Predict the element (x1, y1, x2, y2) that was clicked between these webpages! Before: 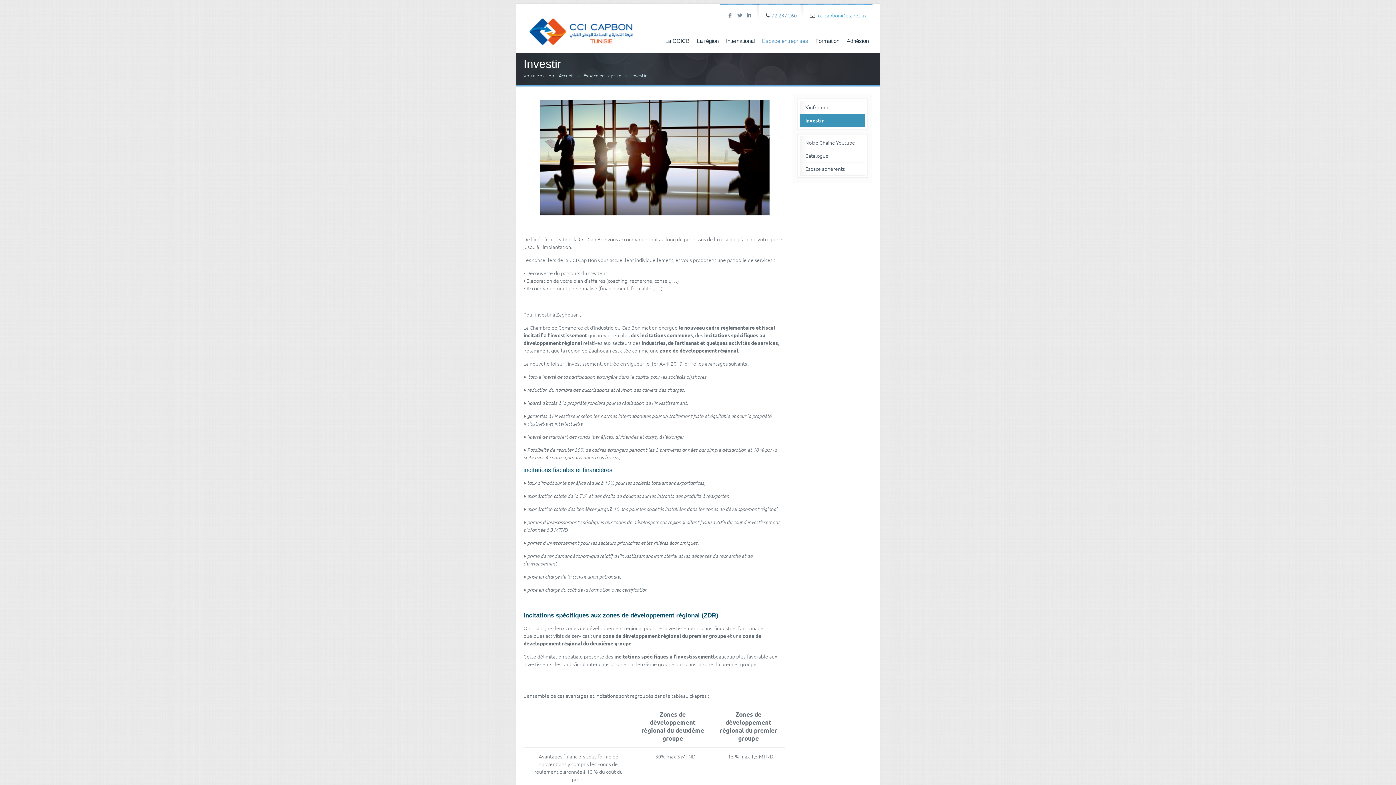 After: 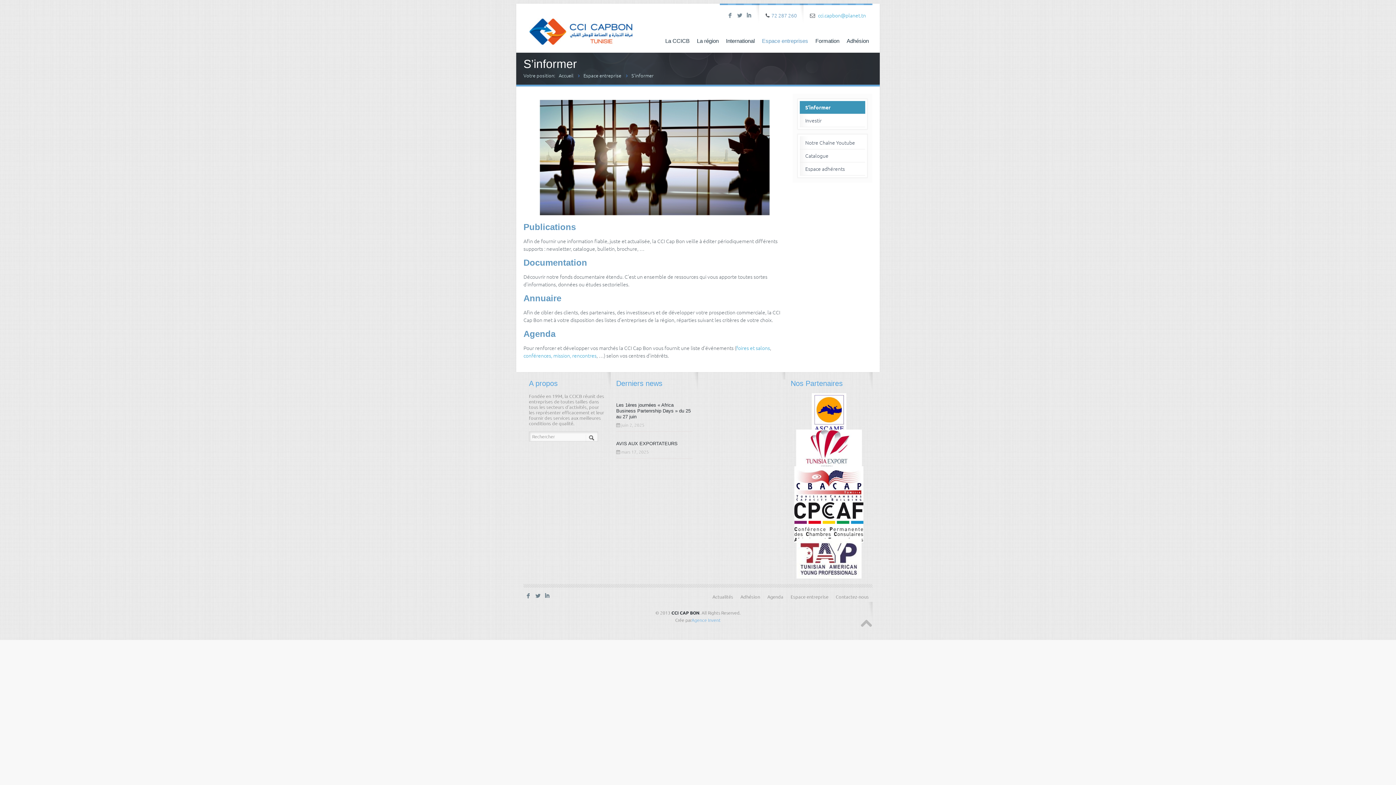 Action: label: S’informer bbox: (800, 101, 865, 114)